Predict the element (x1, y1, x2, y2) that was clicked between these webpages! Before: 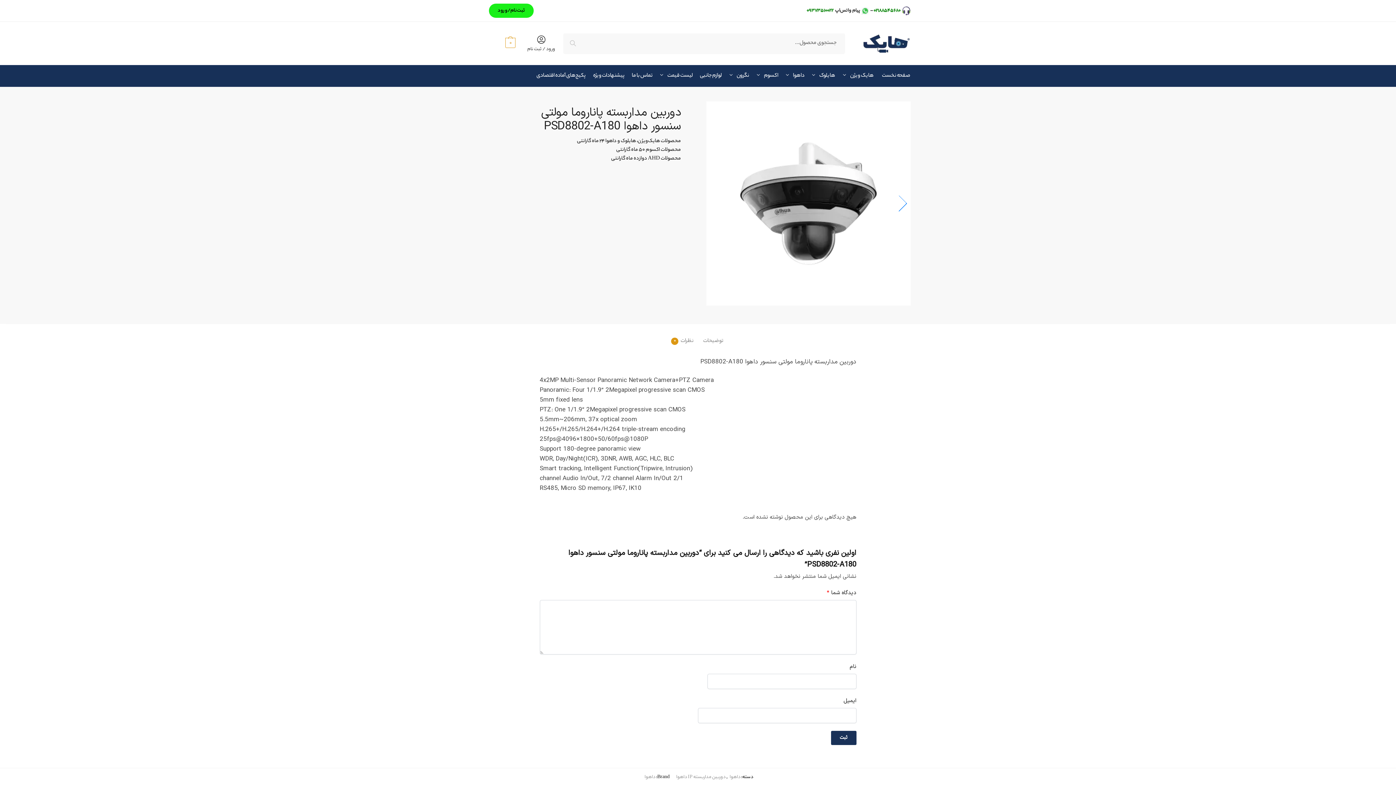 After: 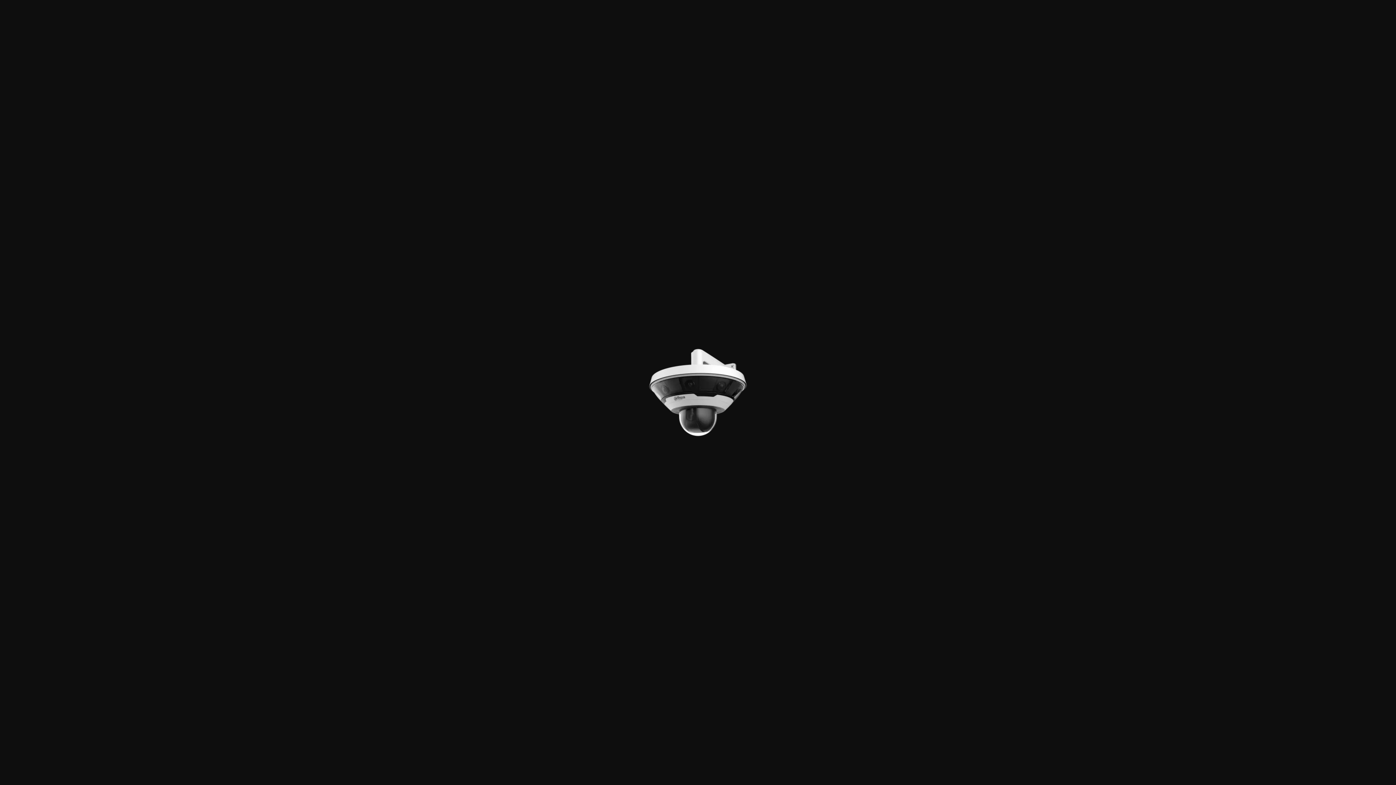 Action: bbox: (706, 101, 910, 305)